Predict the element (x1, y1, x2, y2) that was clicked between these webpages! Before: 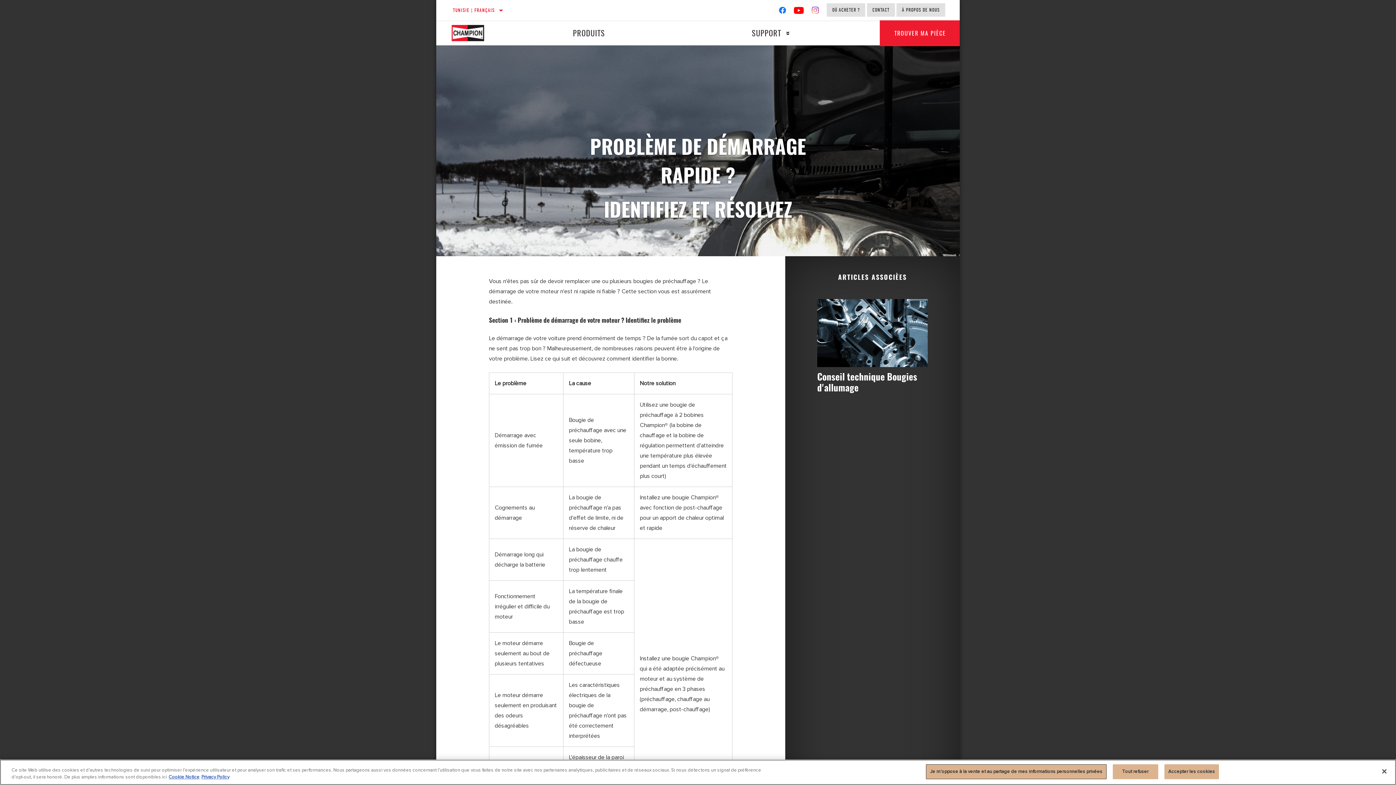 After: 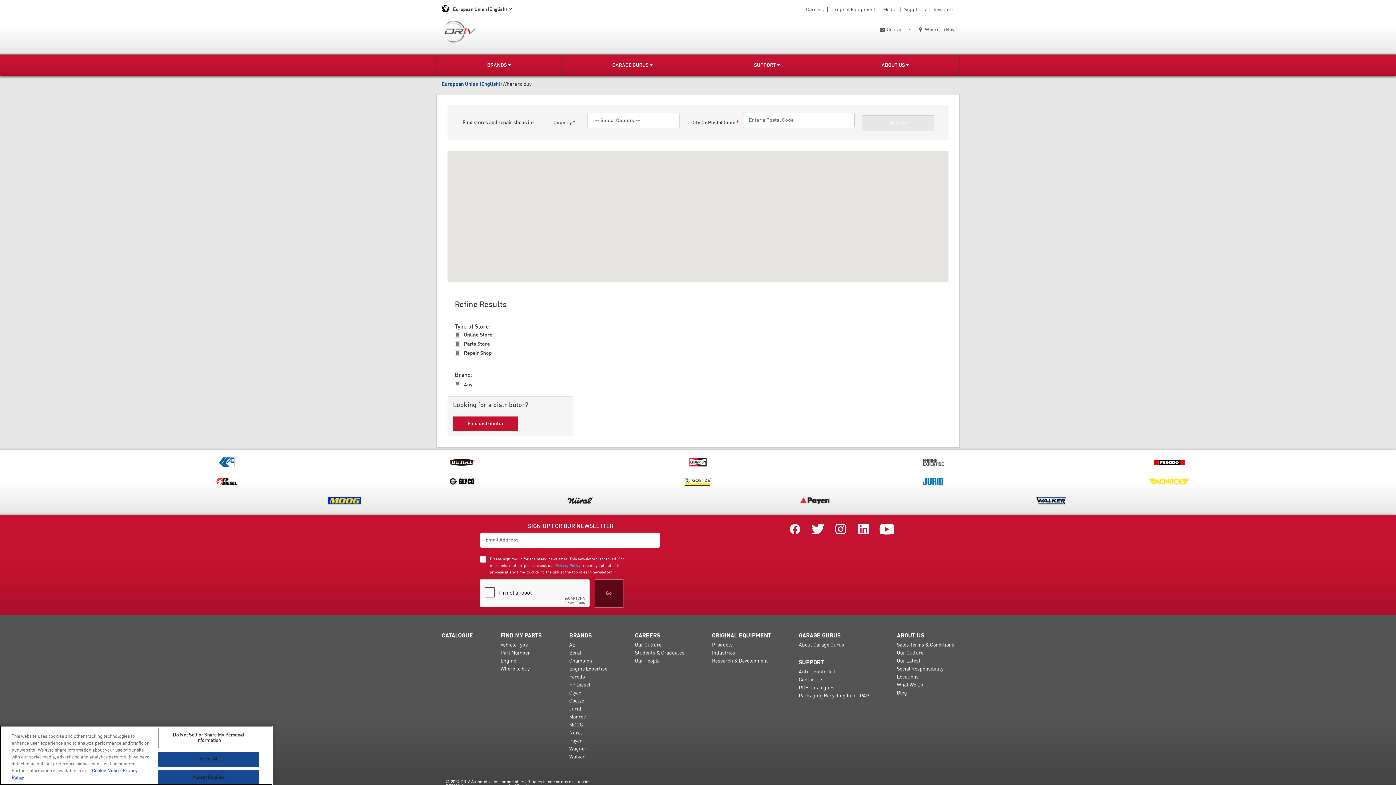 Action: label: OÙ ACHETER ? bbox: (826, 3, 865, 16)